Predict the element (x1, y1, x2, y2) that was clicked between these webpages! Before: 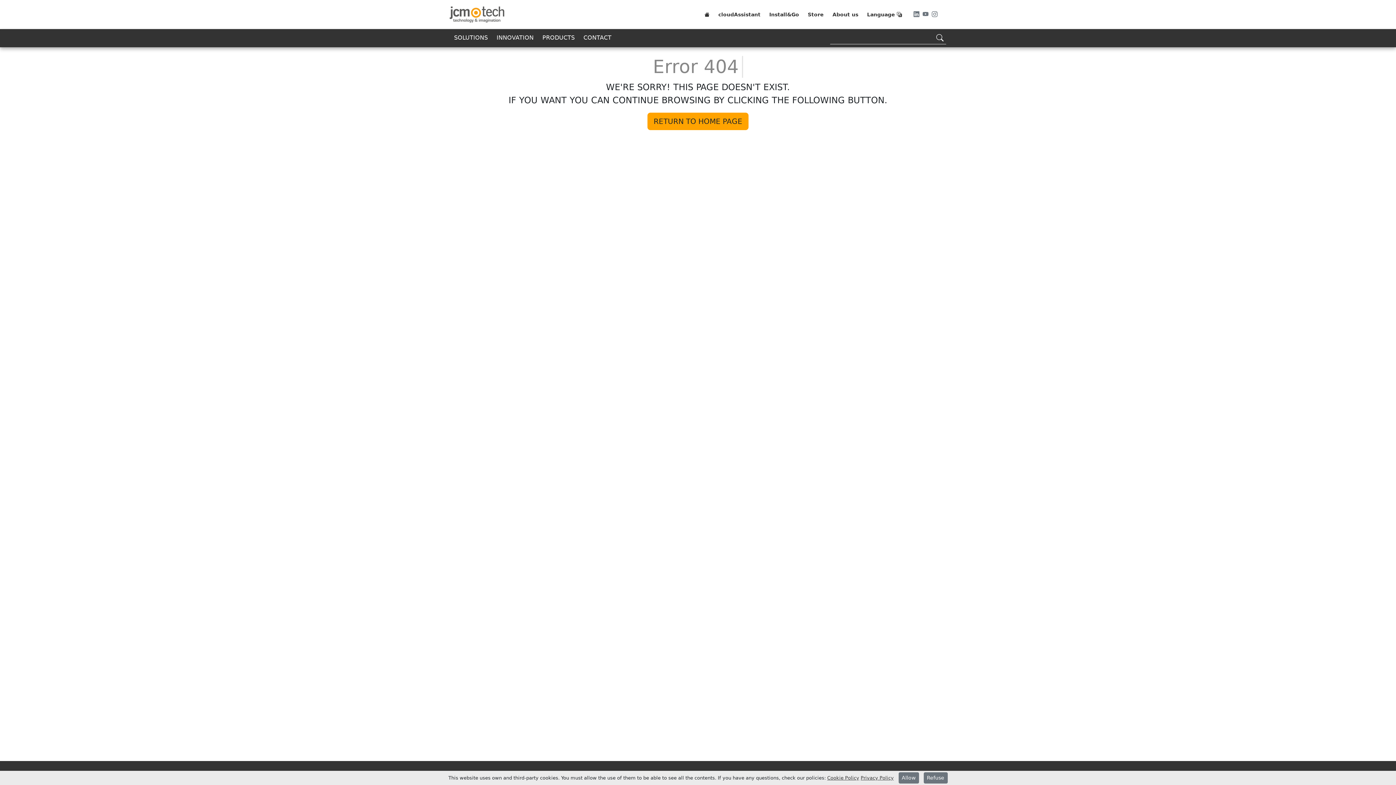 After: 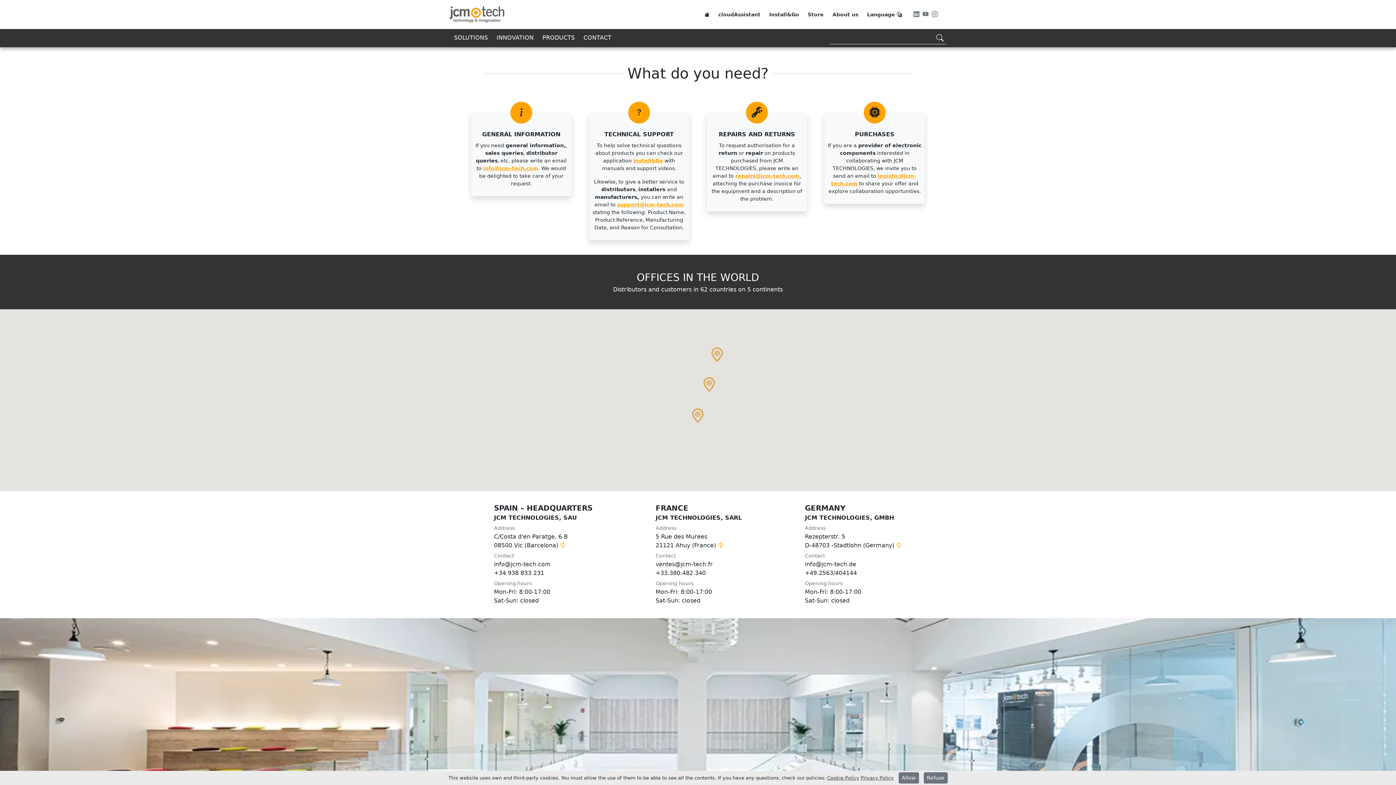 Action: bbox: (579, 29, 616, 46) label: CONTACT